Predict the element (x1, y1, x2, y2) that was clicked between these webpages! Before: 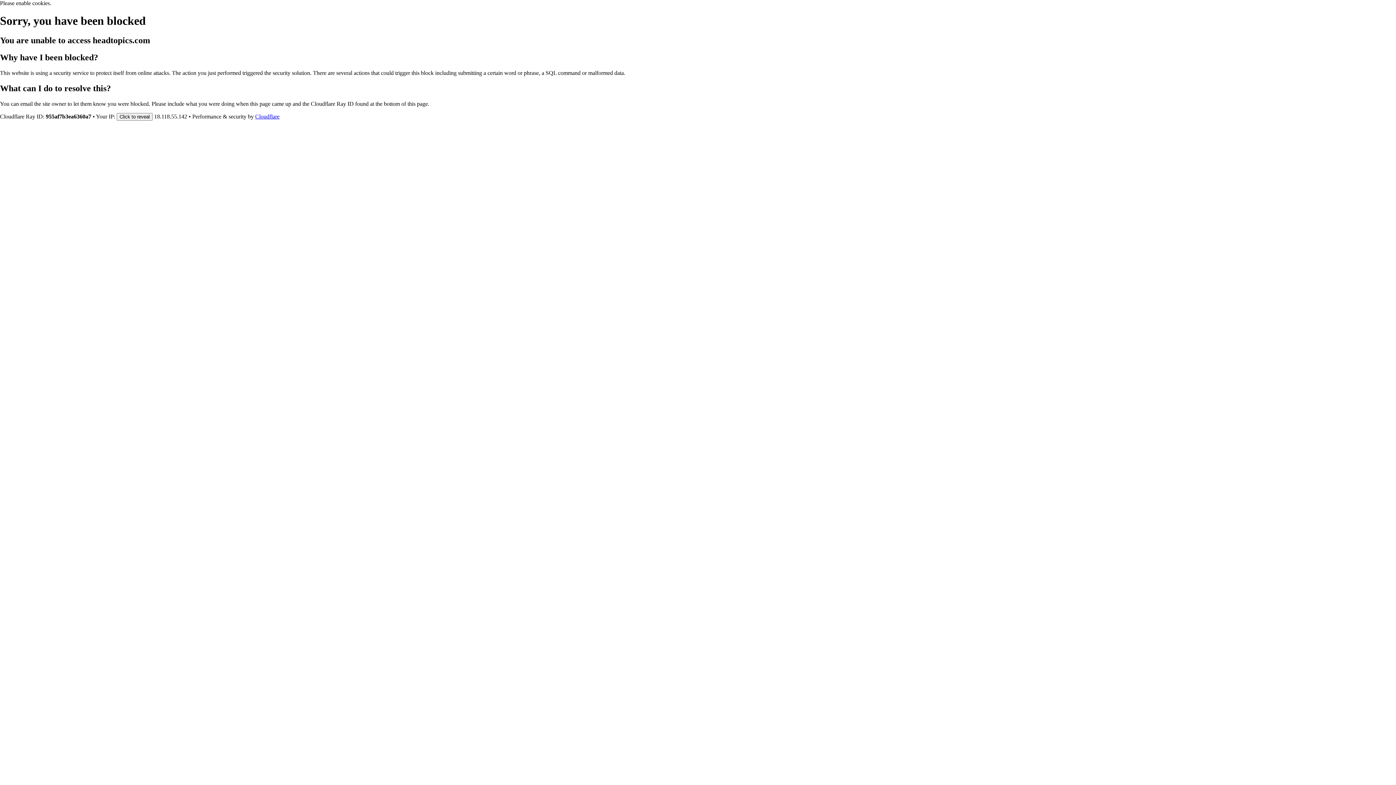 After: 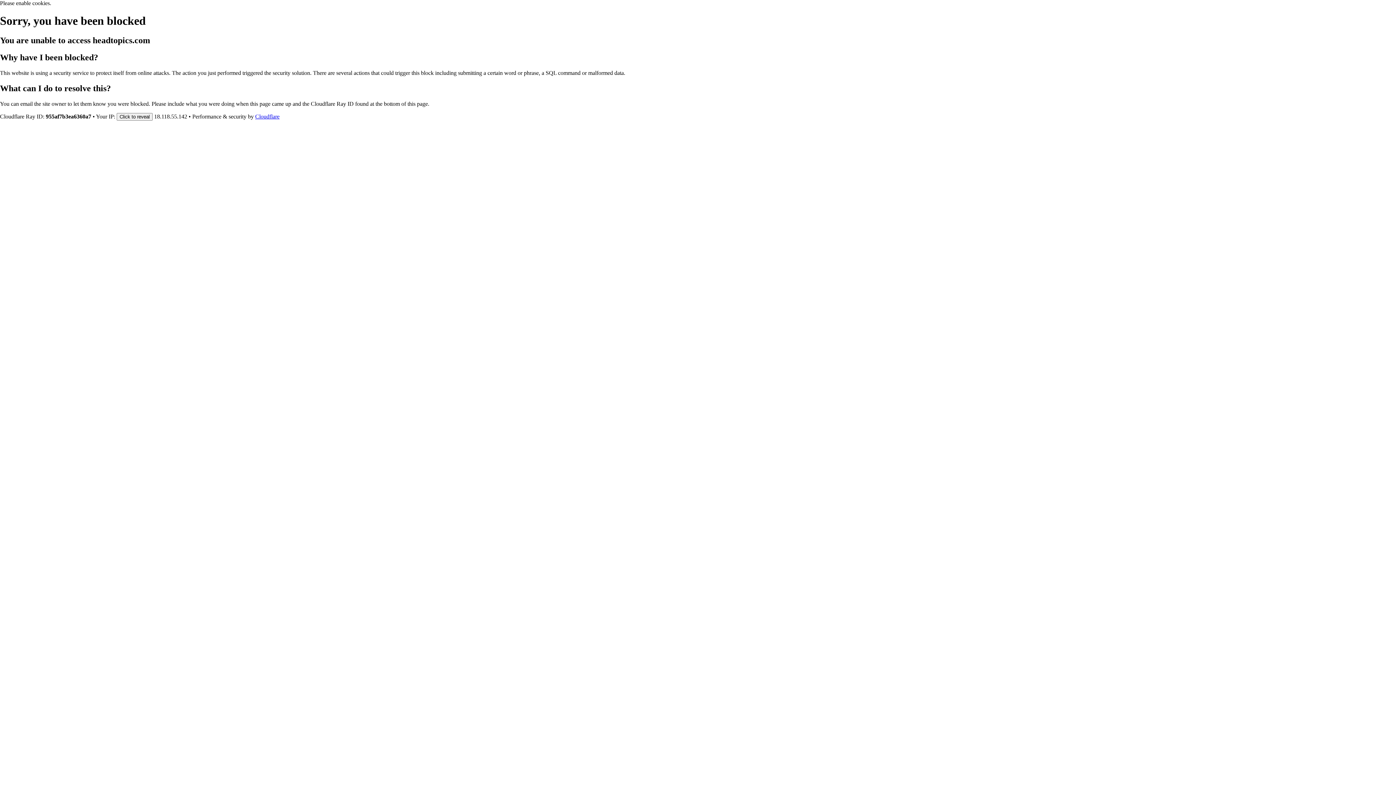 Action: label: Cloudflare bbox: (255, 113, 279, 119)